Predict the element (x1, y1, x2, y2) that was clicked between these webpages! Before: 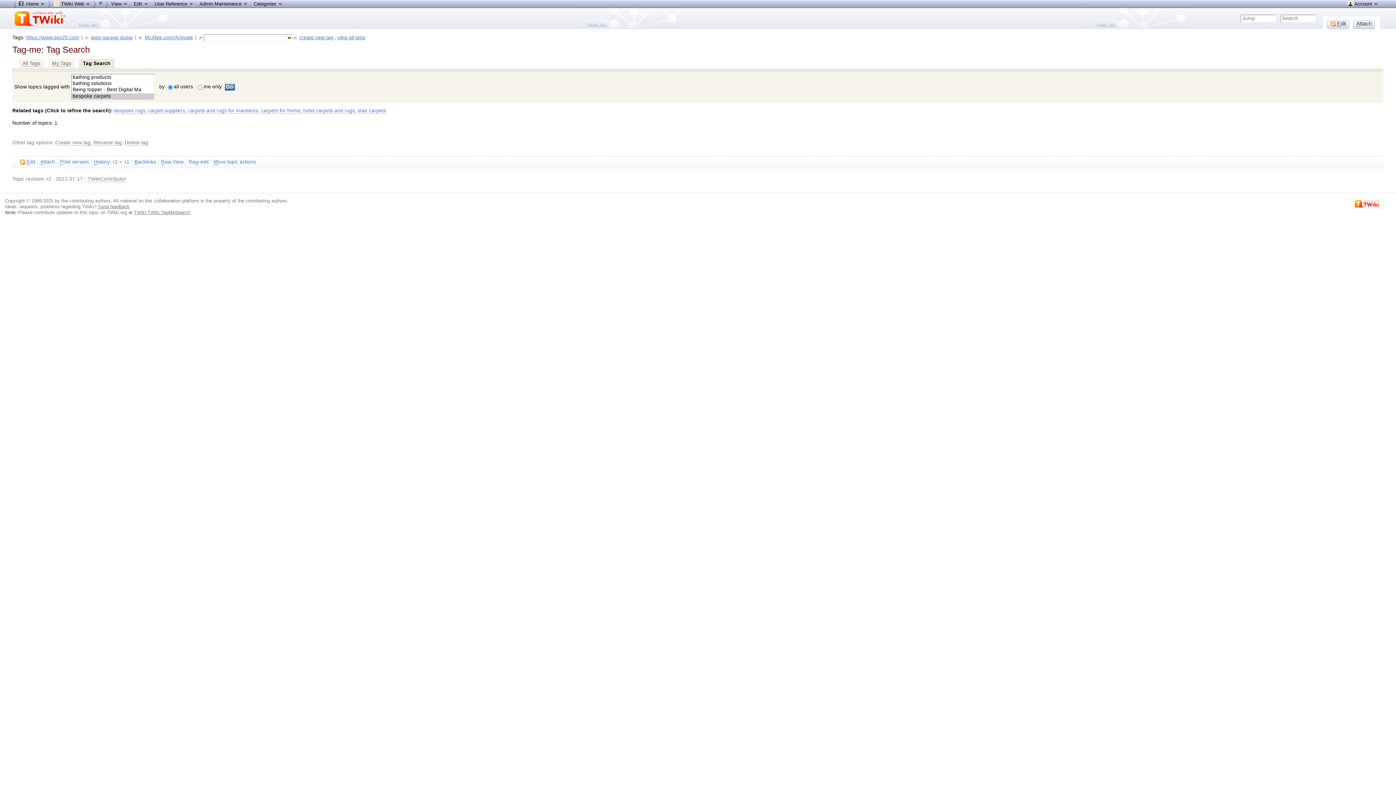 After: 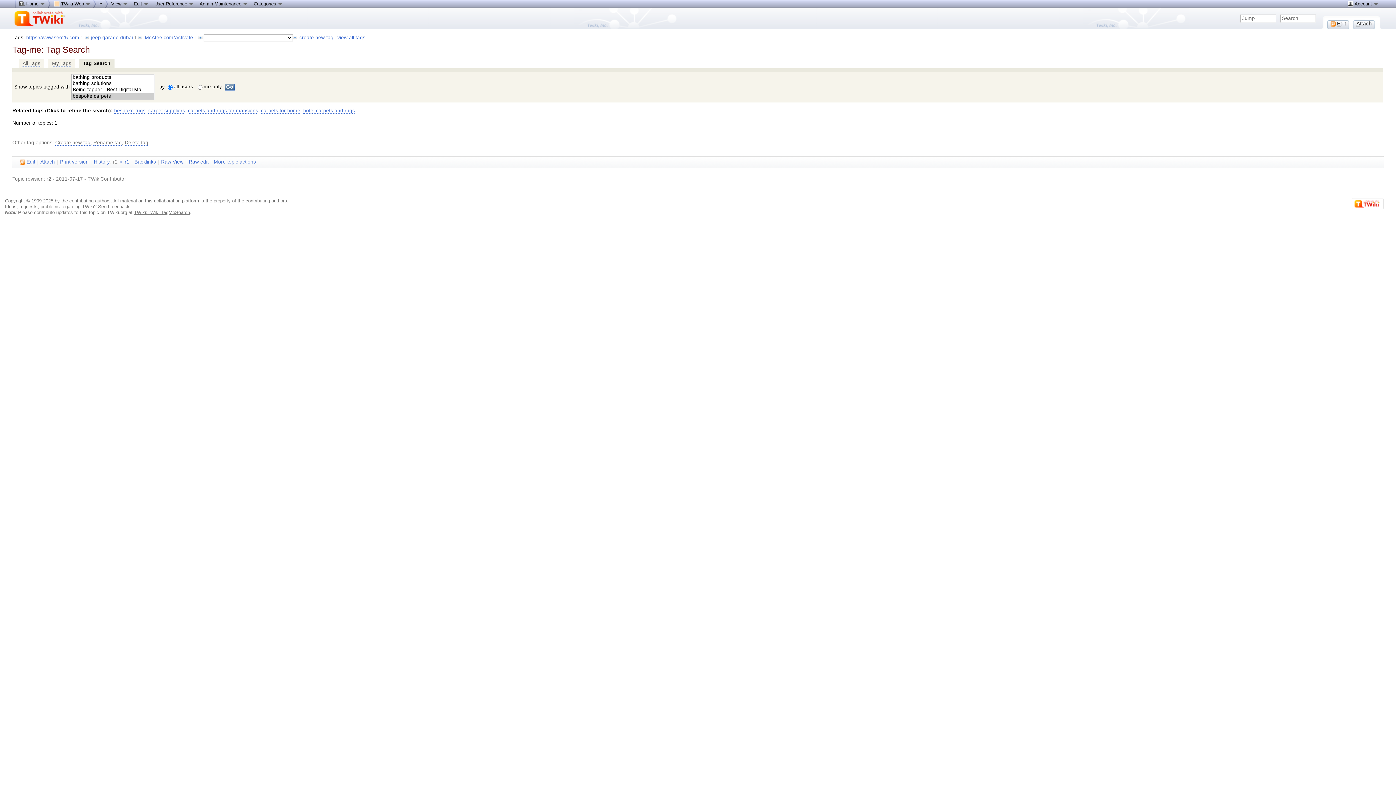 Action: label: stair carpets bbox: (357, 108, 386, 113)